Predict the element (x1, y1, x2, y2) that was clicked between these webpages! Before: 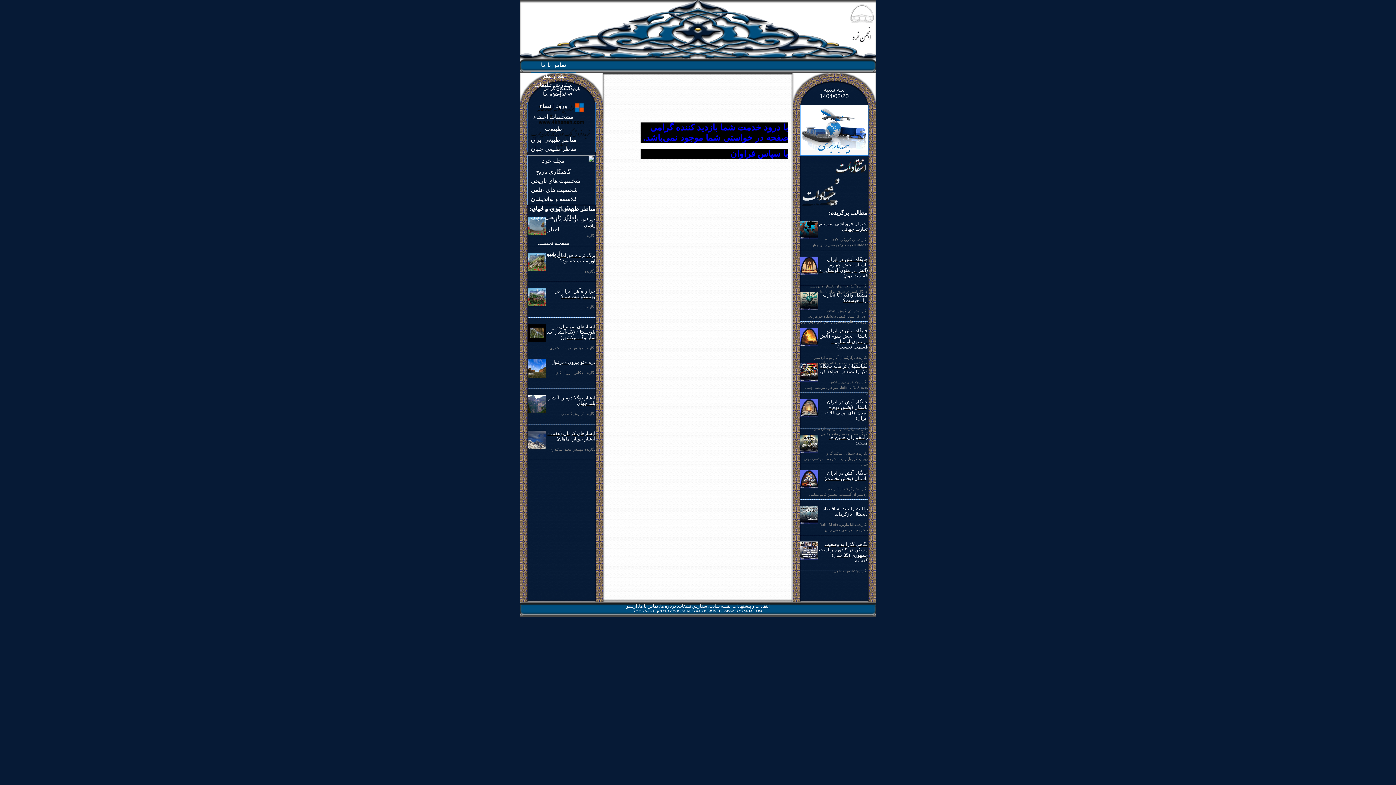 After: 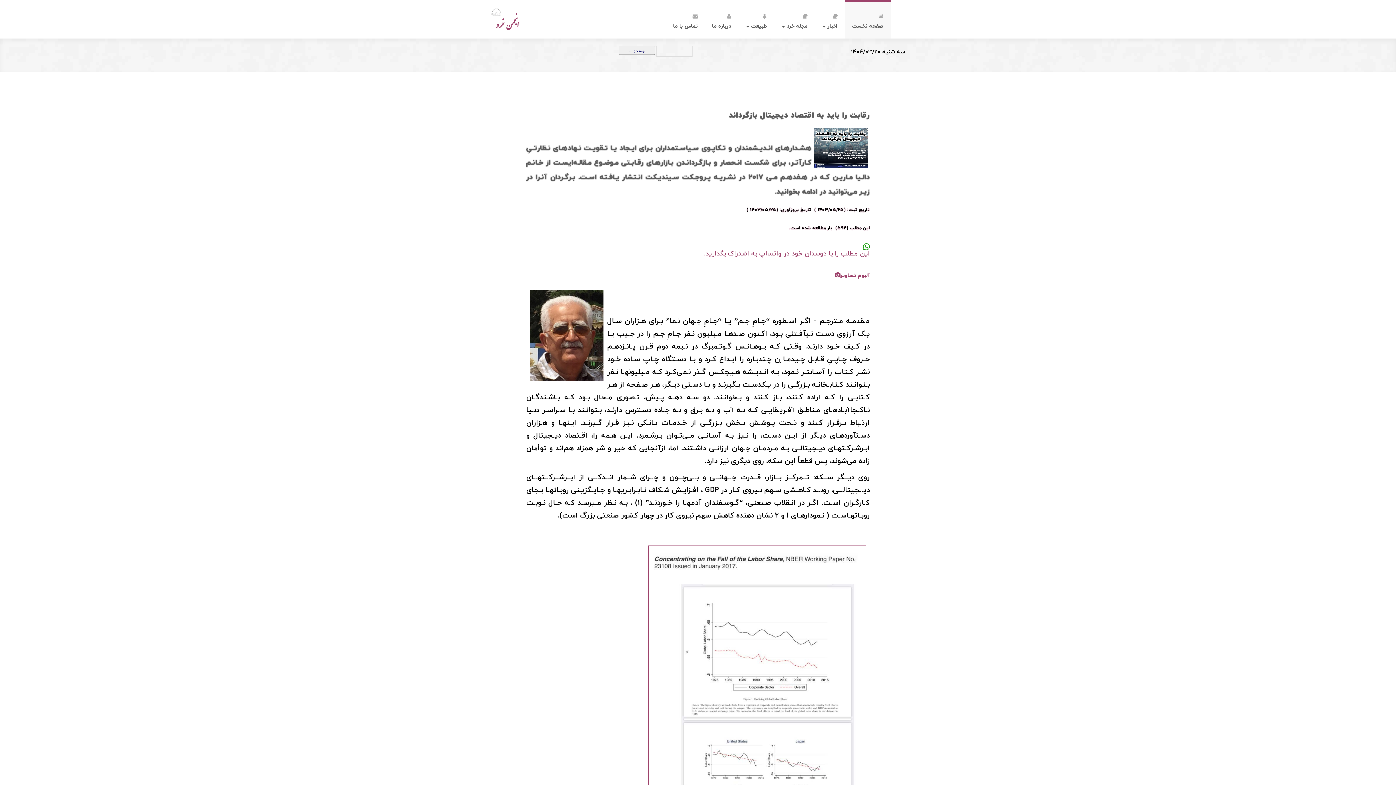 Action: label: رقابت را باید به اقتصاد دیجیتال بازگرداند bbox: (822, 506, 868, 517)